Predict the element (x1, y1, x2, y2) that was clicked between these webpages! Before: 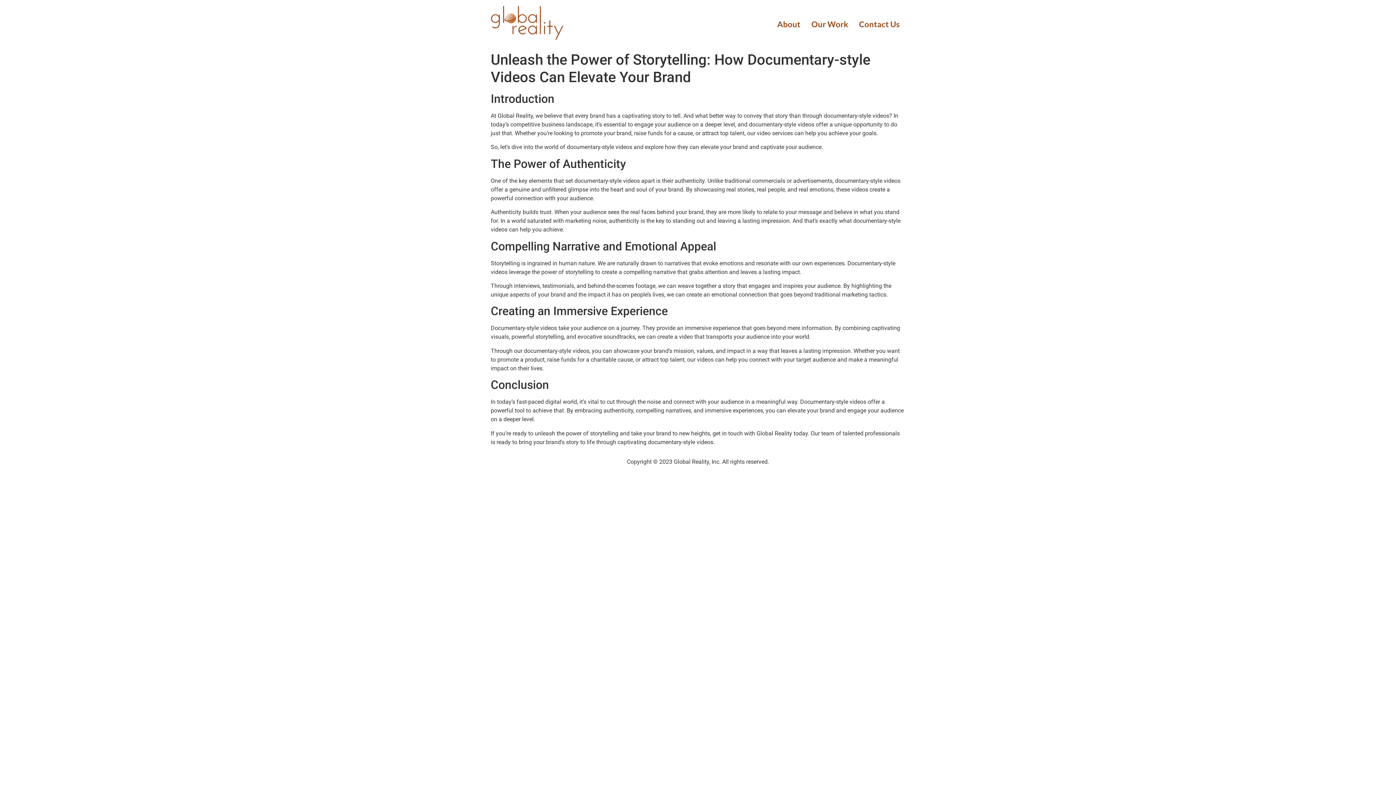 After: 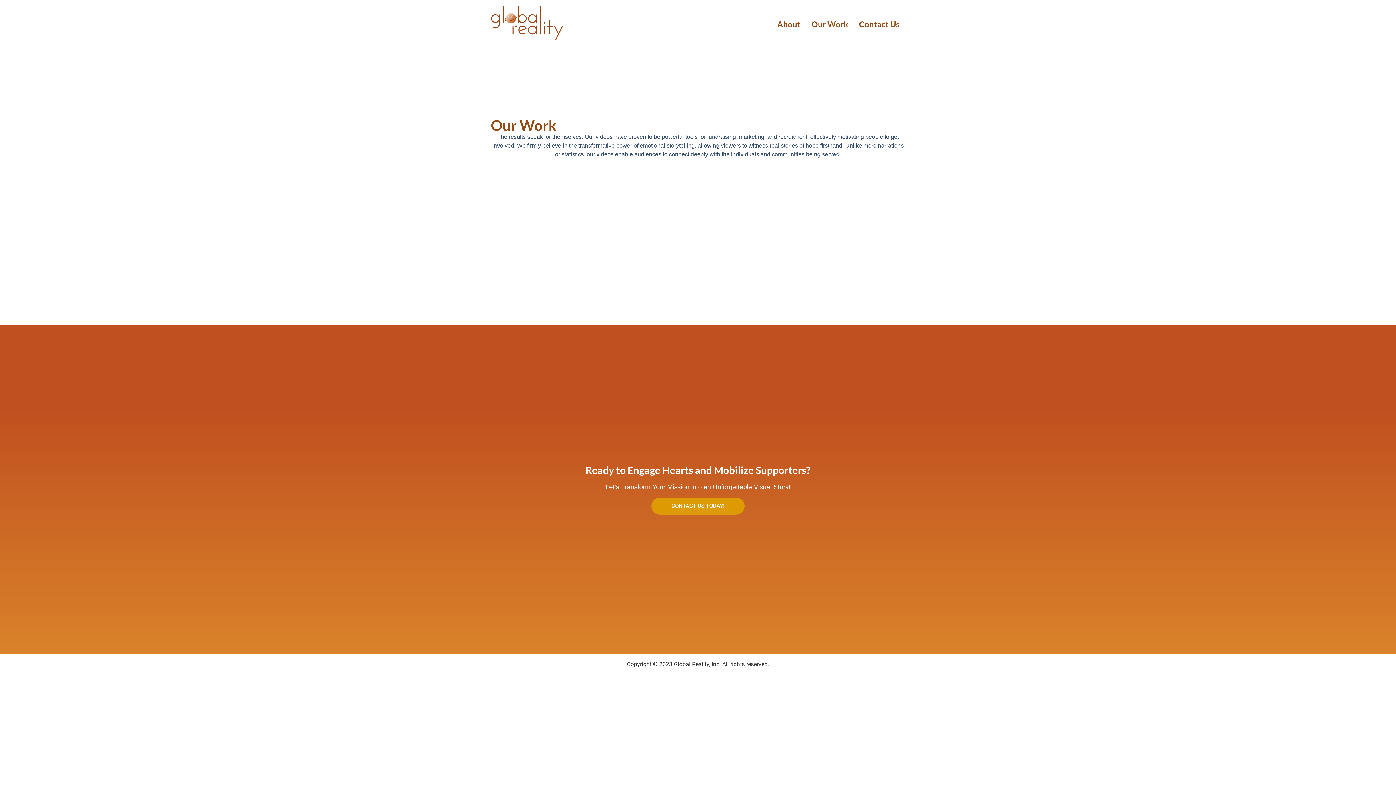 Action: label: Our Work bbox: (806, 15, 853, 33)